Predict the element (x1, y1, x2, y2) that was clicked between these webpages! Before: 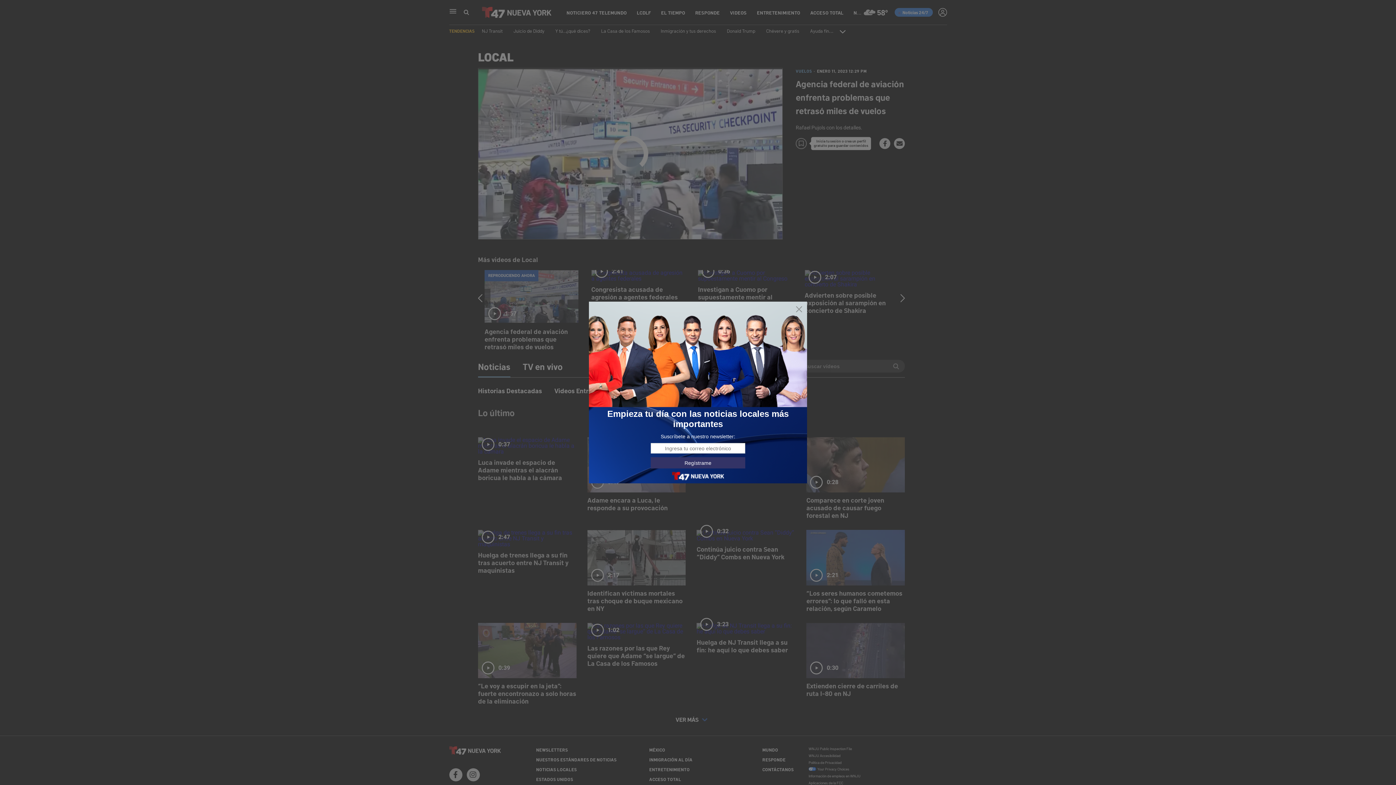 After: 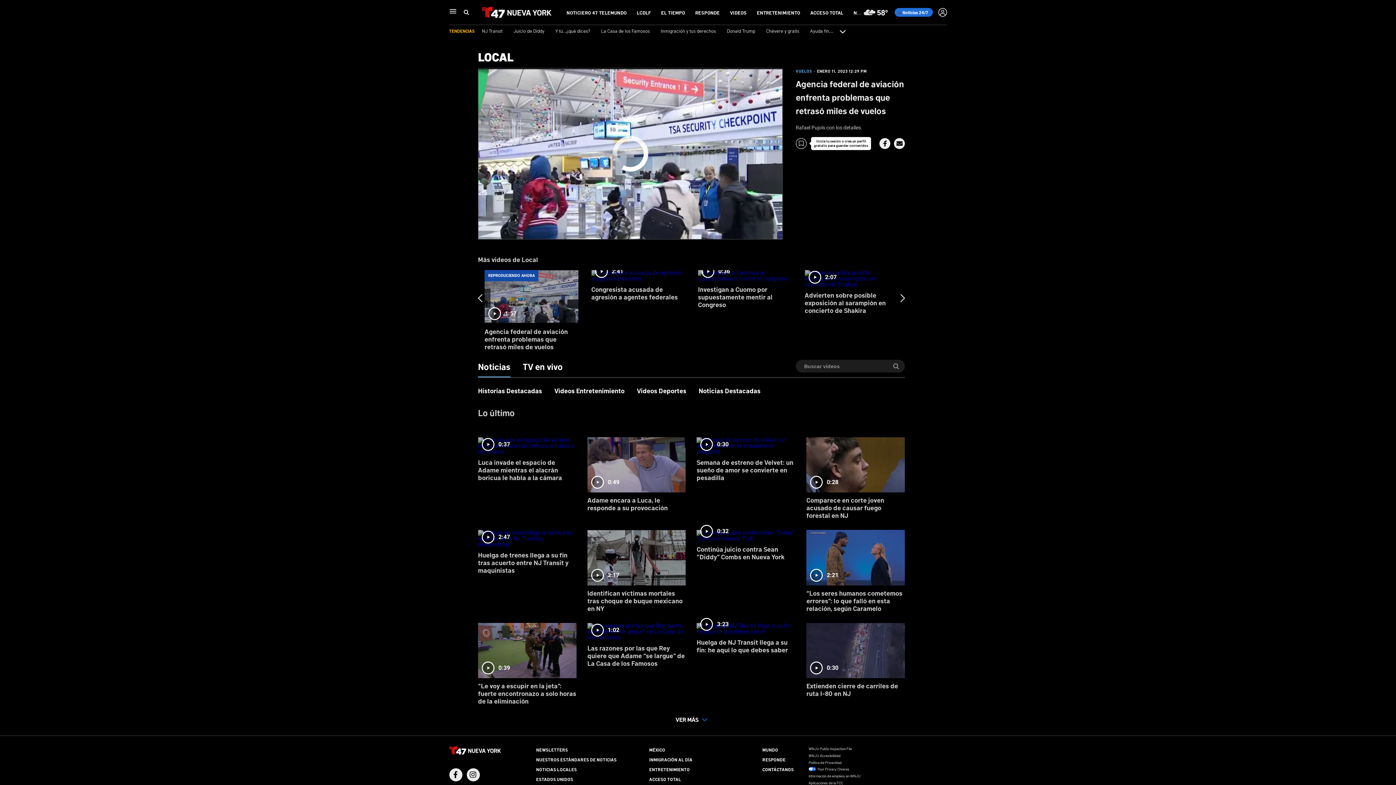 Action: bbox: (795, 305, 803, 313)